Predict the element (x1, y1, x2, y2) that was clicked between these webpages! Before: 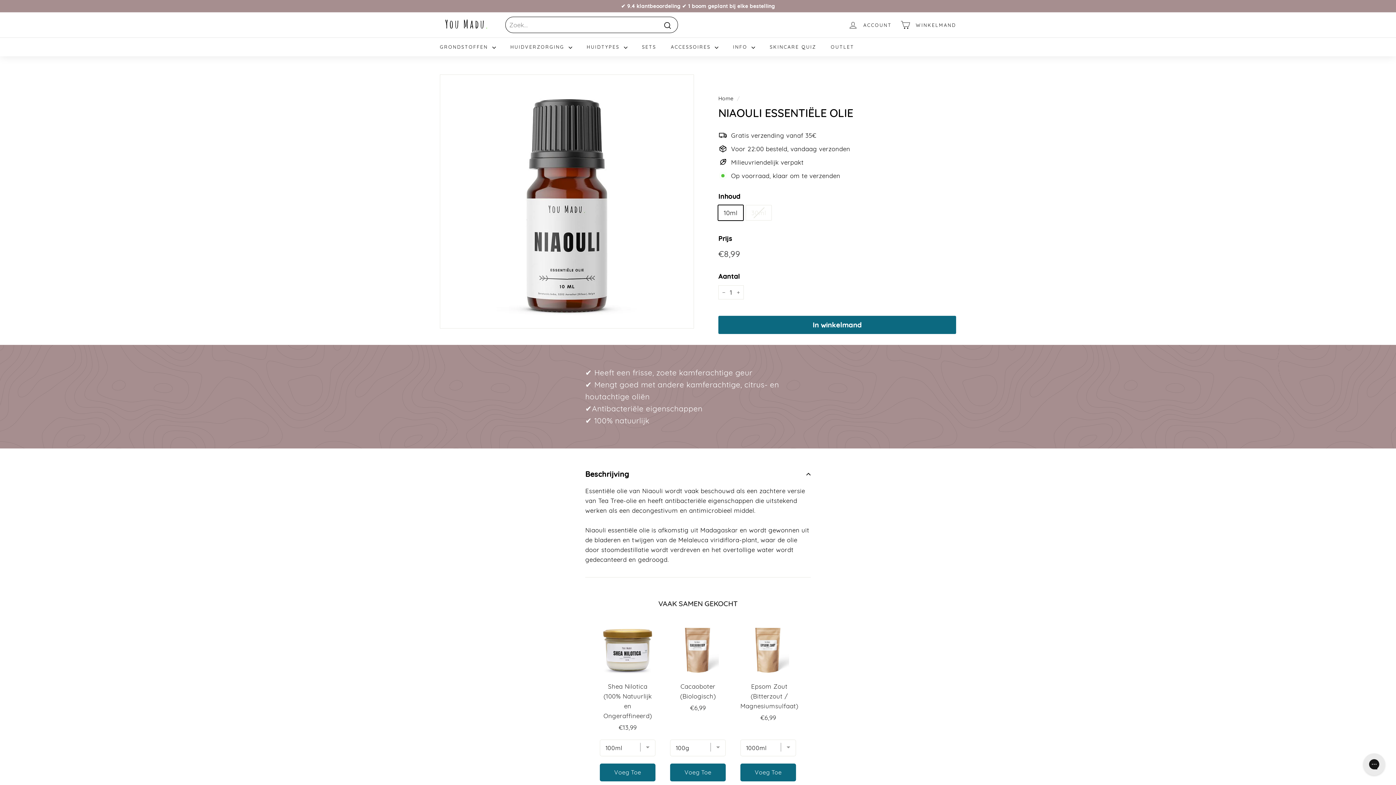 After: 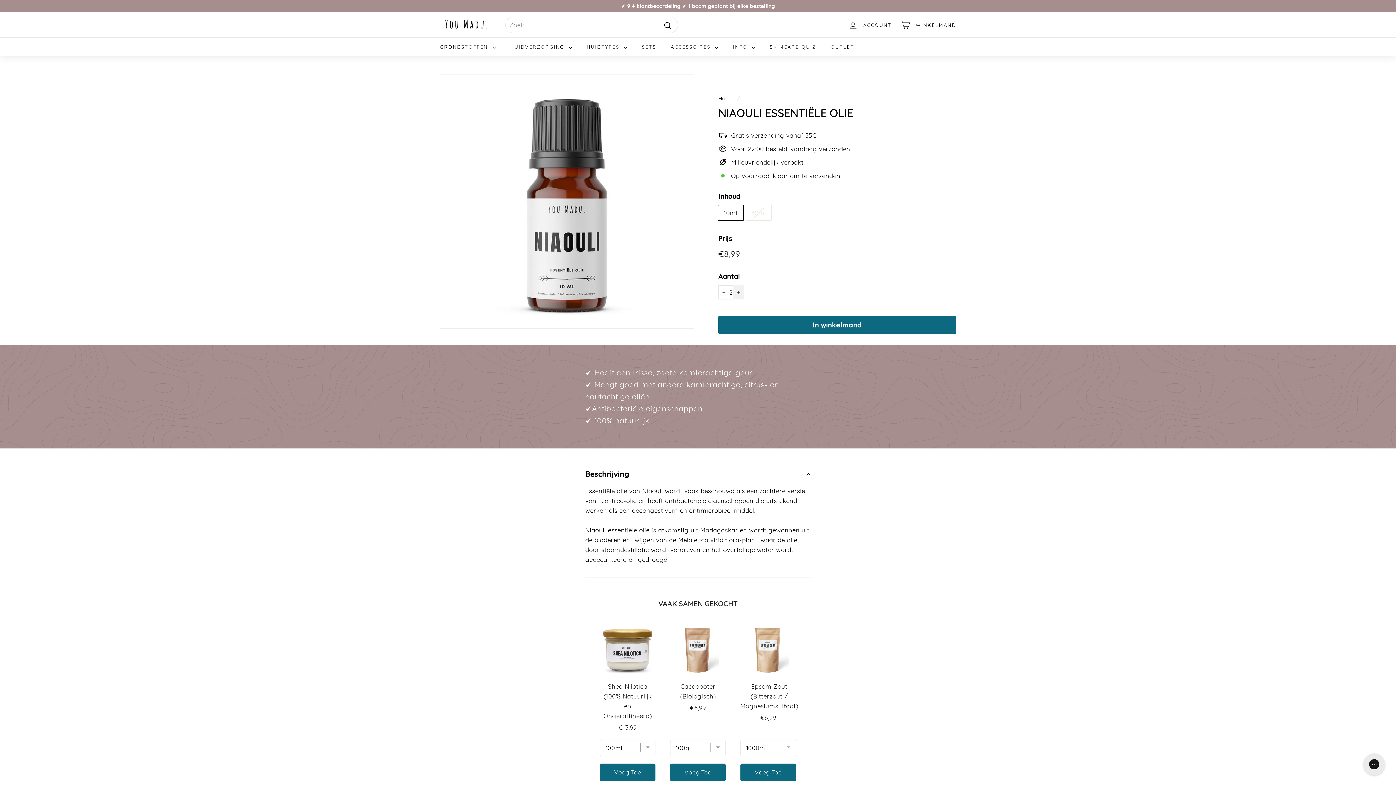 Action: label: Vermeerder aantal artikelen met één bbox: (733, 285, 744, 299)